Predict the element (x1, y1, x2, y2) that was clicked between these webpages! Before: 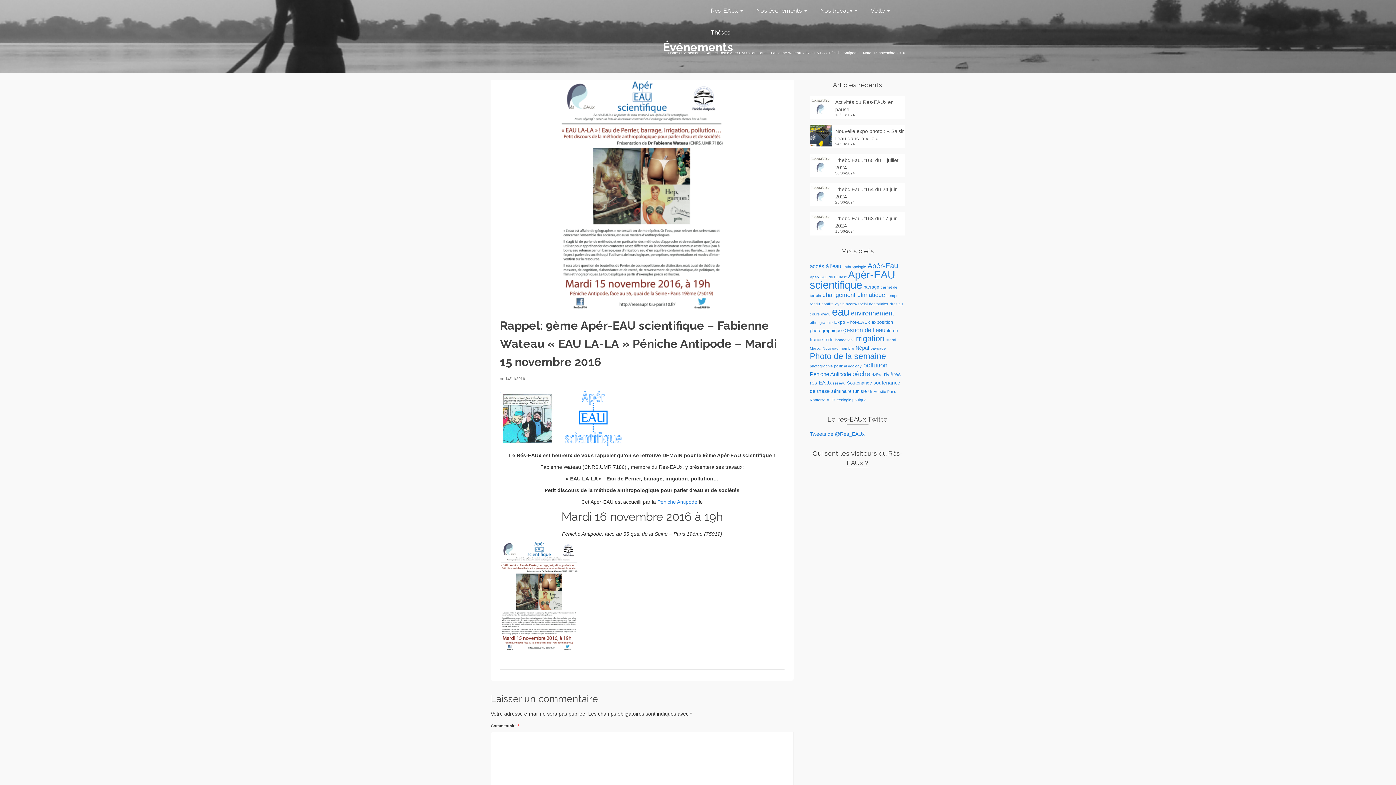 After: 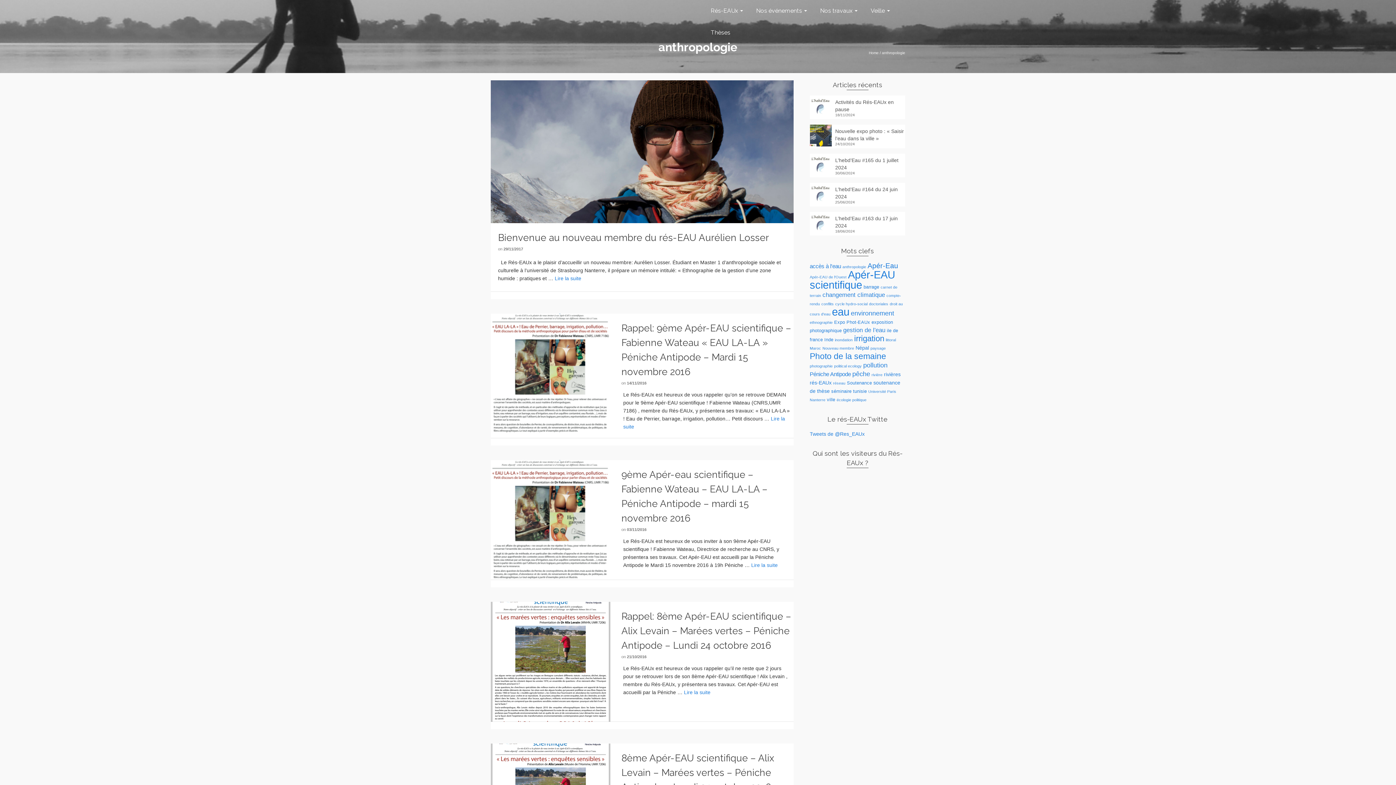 Action: label: anthropologie (5 éléments) bbox: (842, 264, 866, 269)